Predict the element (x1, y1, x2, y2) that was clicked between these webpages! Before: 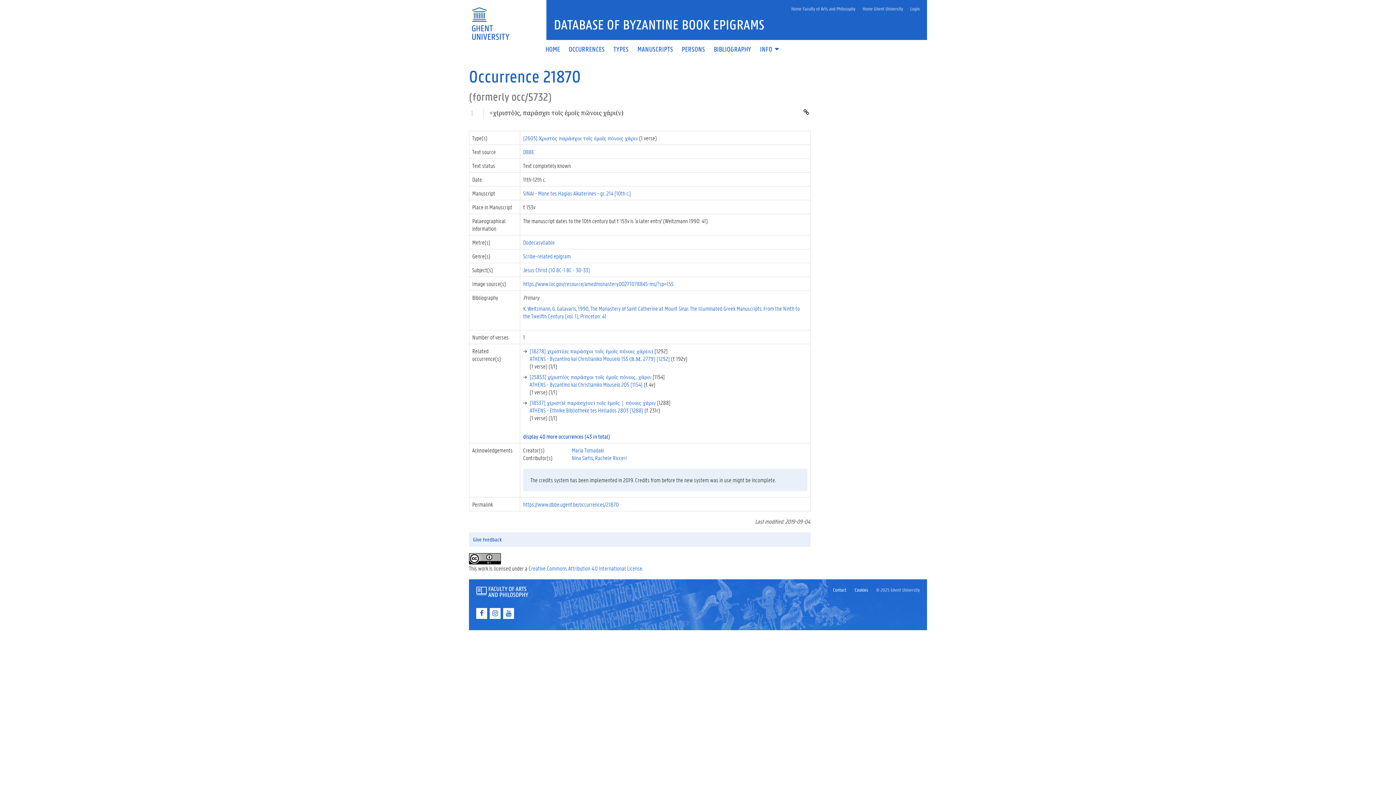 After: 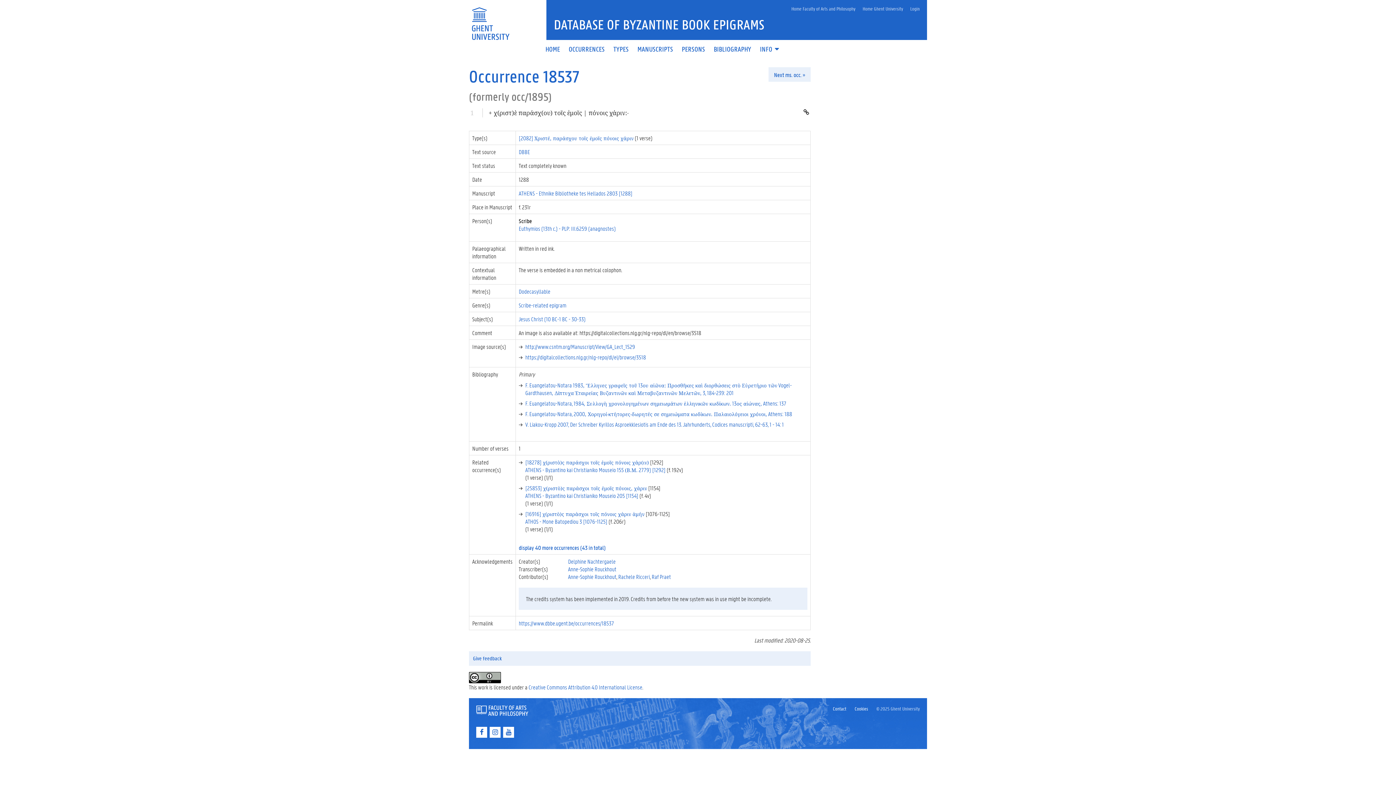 Action: bbox: (529, 398, 656, 406) label: [18537] χ(ριστ)ὲ παράσχ(ου) τοῖς ἐμοῖς | πόνοις χάριν